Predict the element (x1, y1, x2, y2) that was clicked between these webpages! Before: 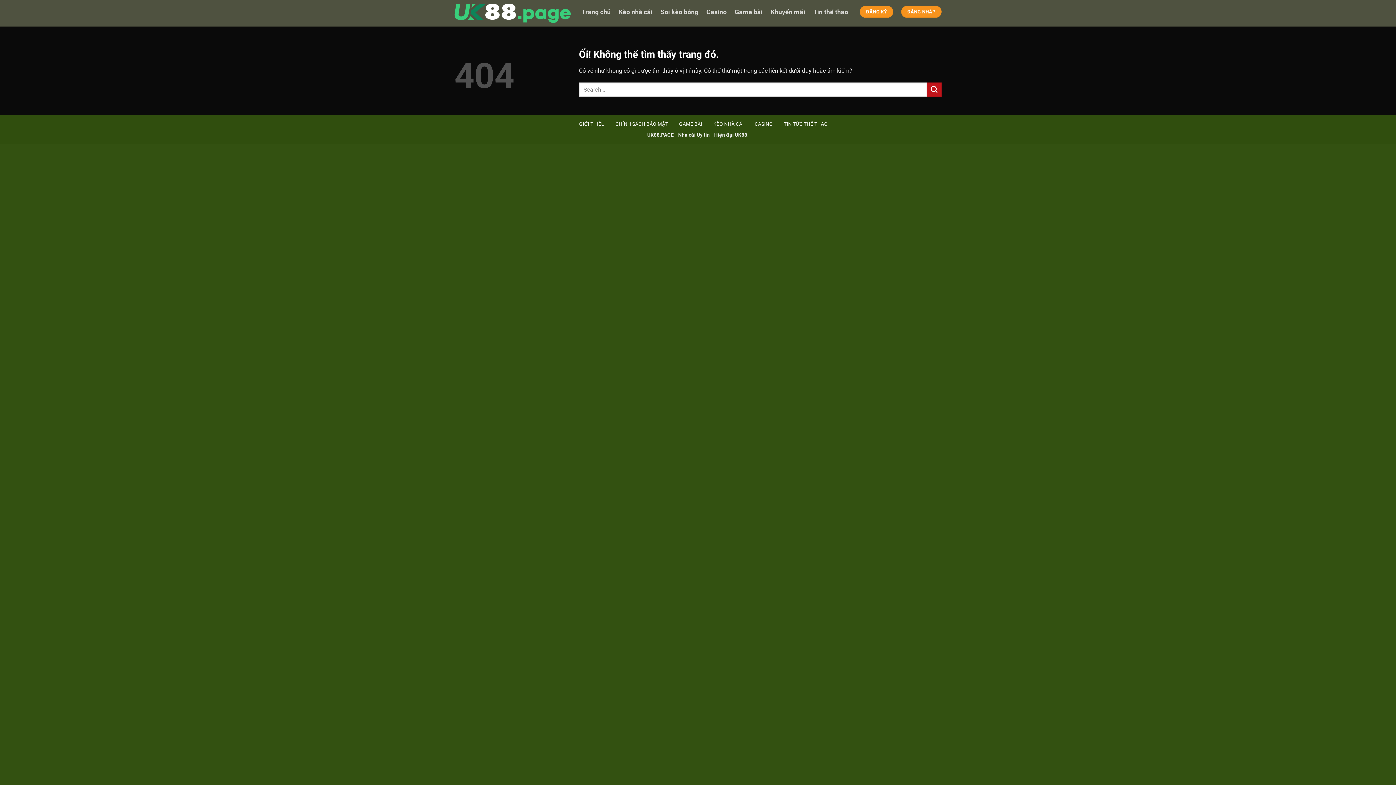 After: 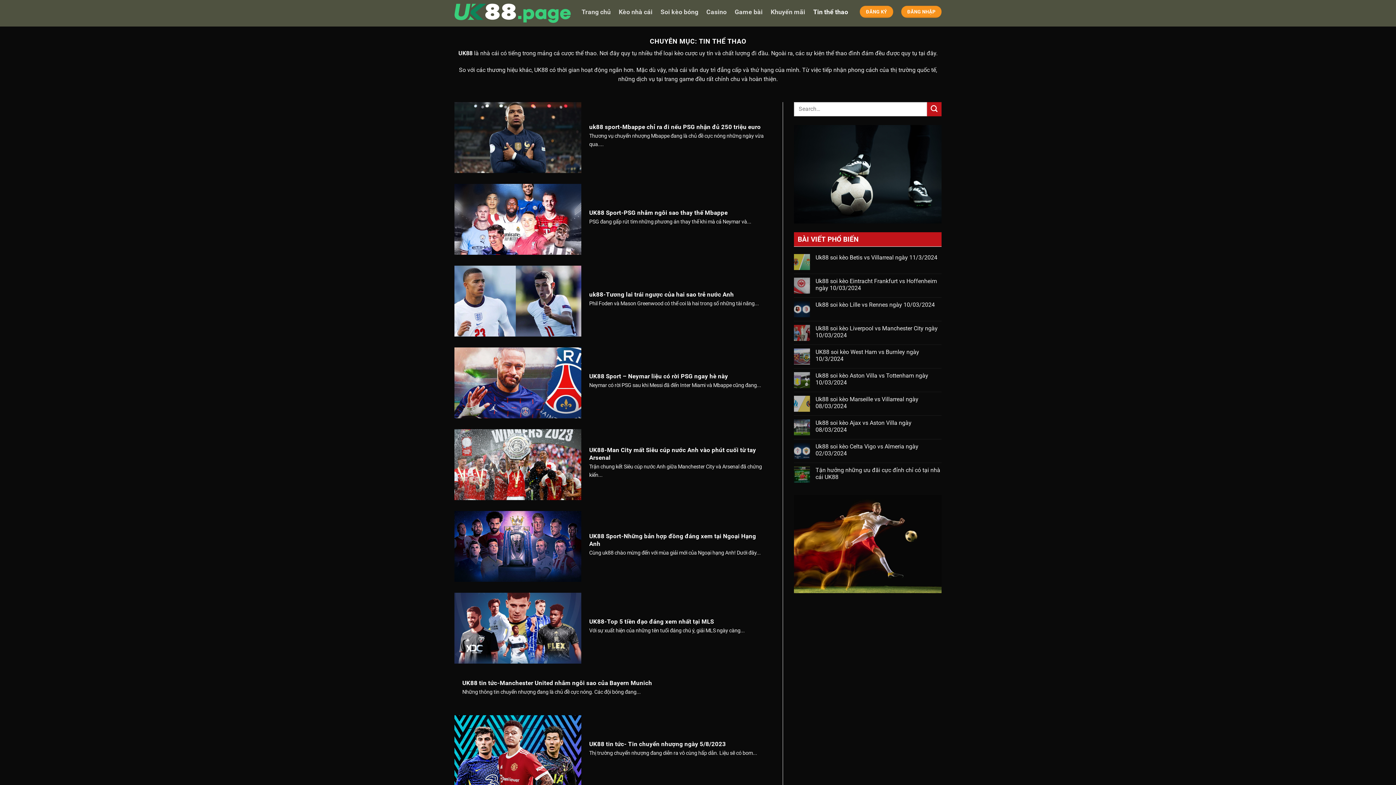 Action: bbox: (813, 0, 848, 24) label: Tin thể thao